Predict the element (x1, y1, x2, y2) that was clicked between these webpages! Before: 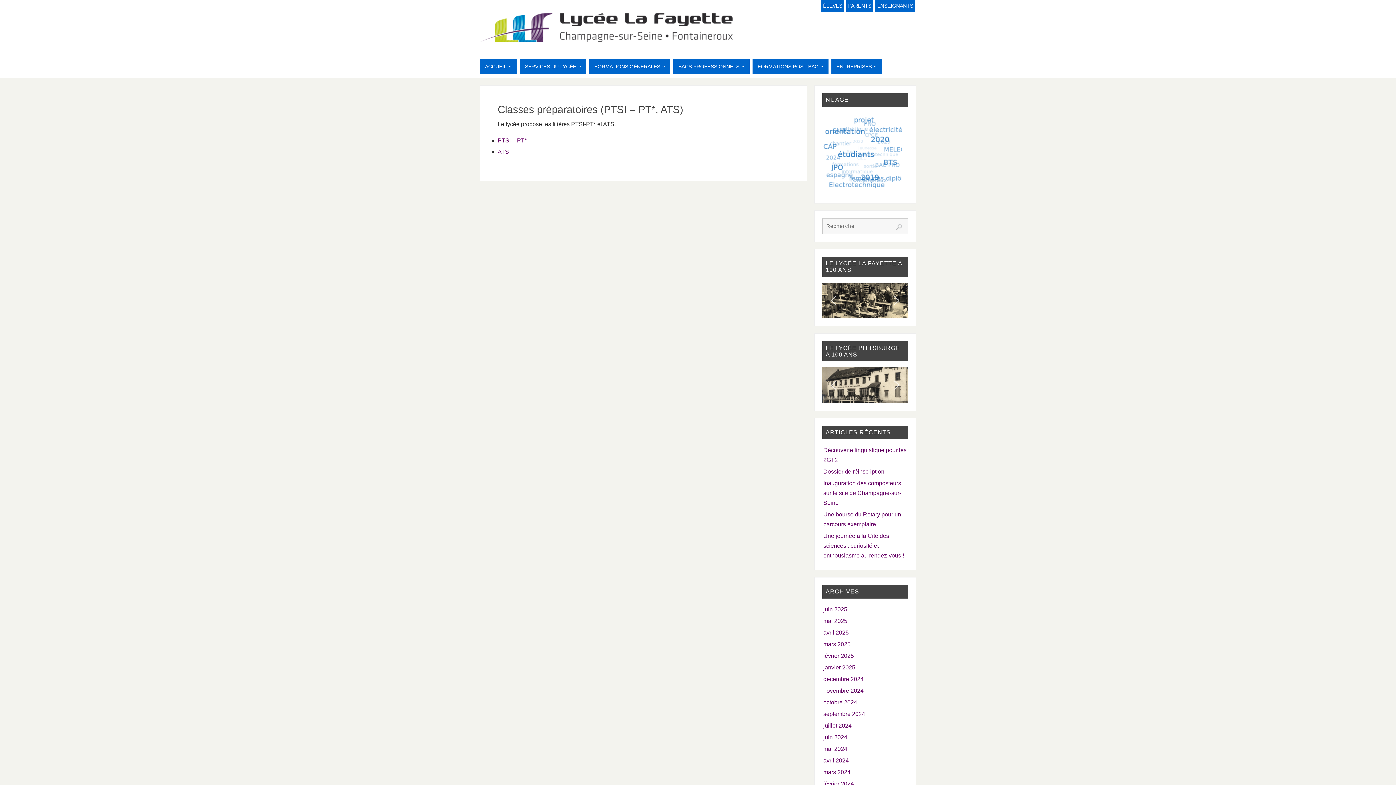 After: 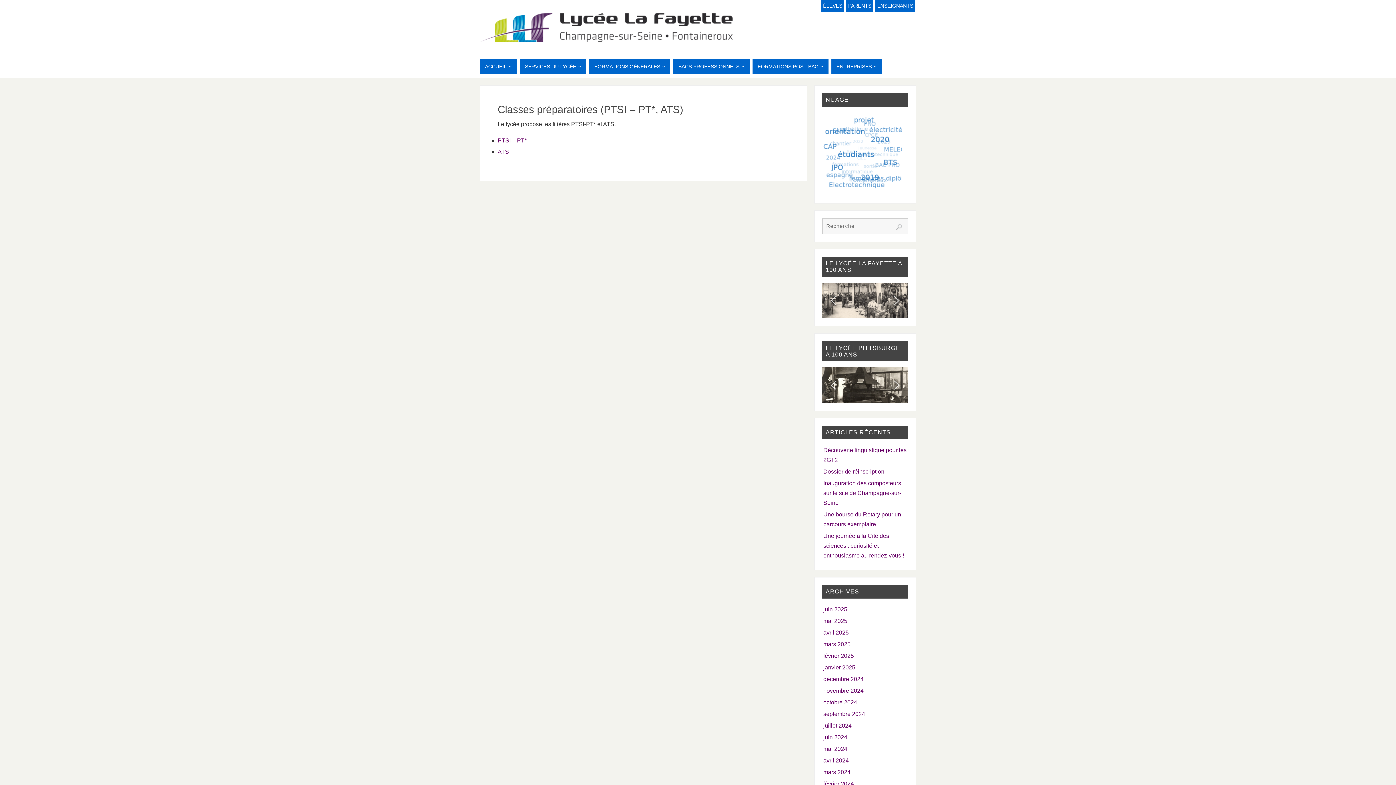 Action: label: next arrow bbox: (891, 379, 902, 391)